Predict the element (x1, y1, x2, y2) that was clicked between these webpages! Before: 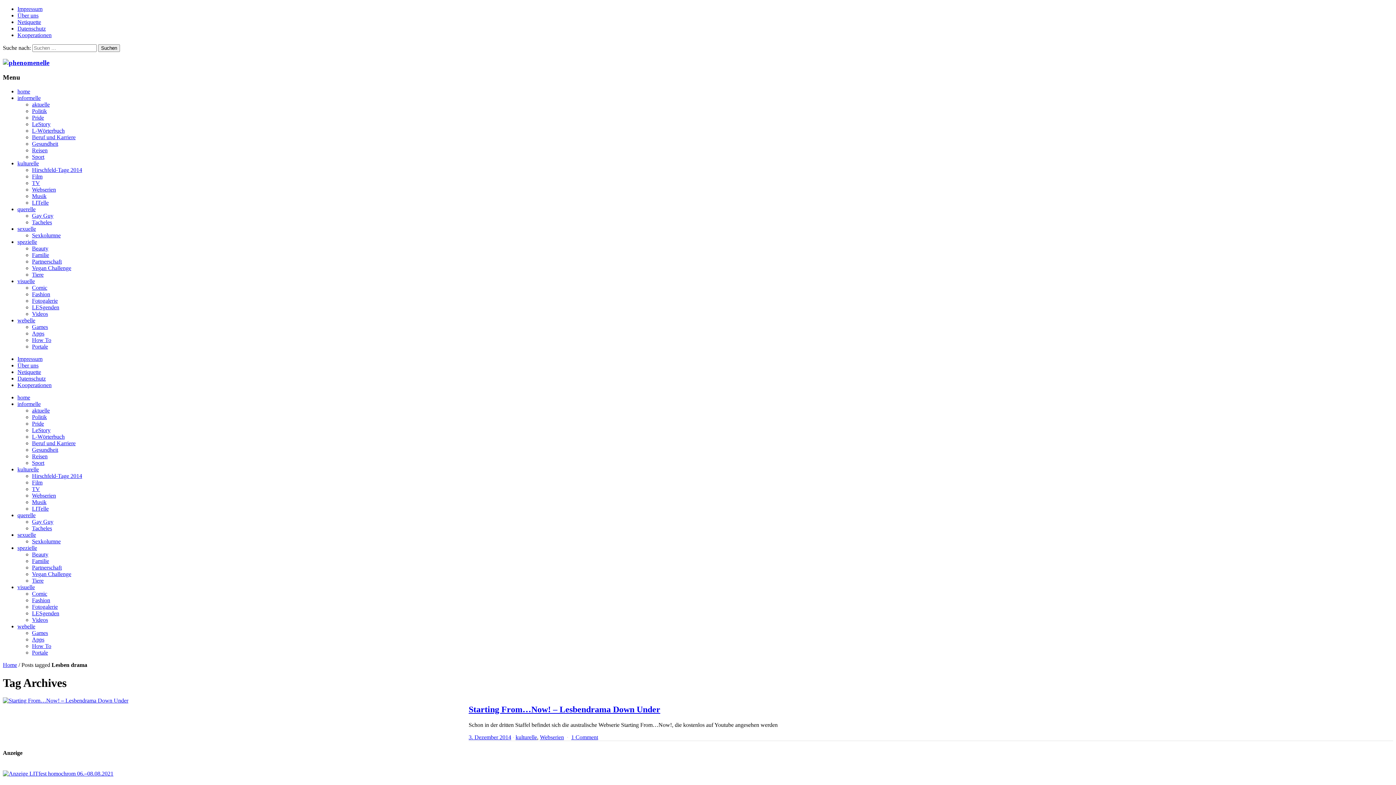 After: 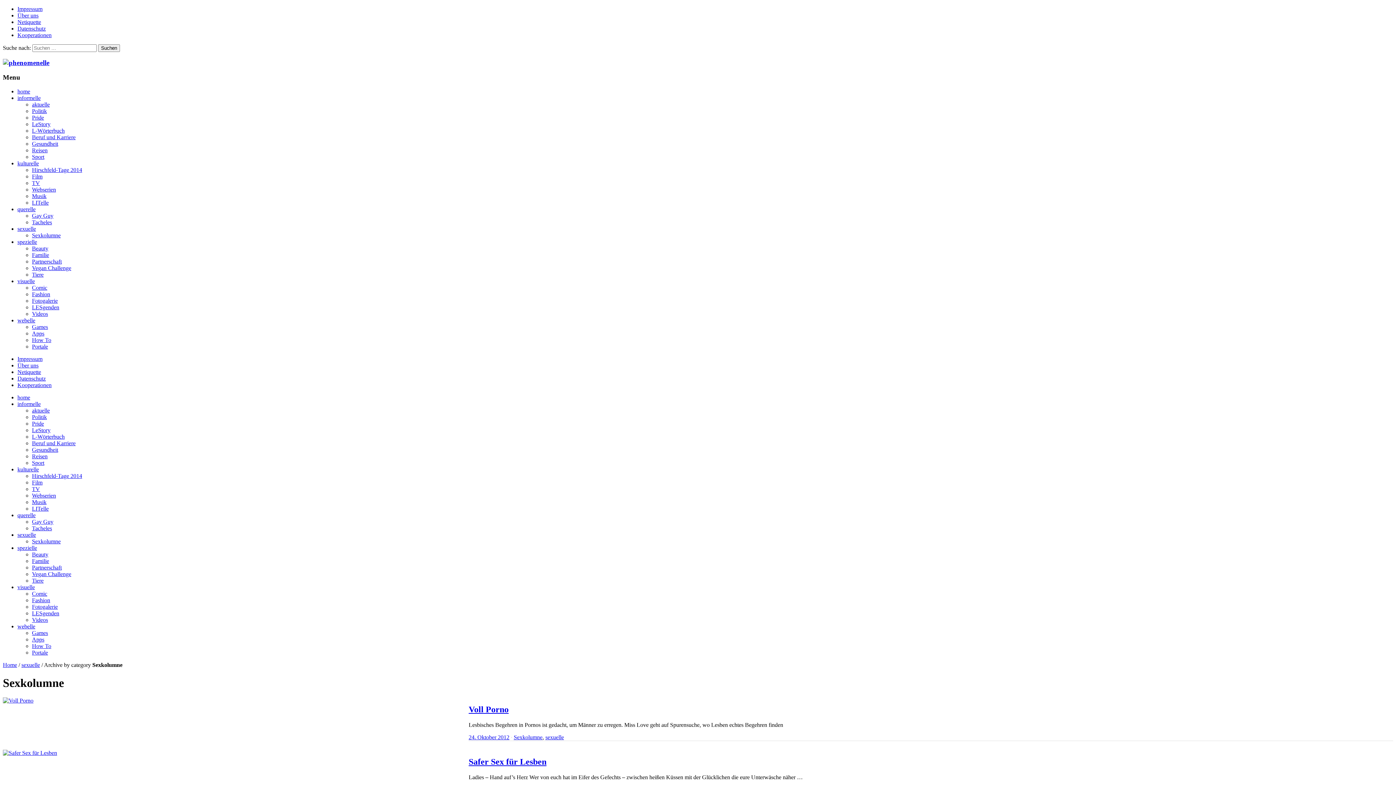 Action: bbox: (32, 538, 60, 544) label: Sexkolumne